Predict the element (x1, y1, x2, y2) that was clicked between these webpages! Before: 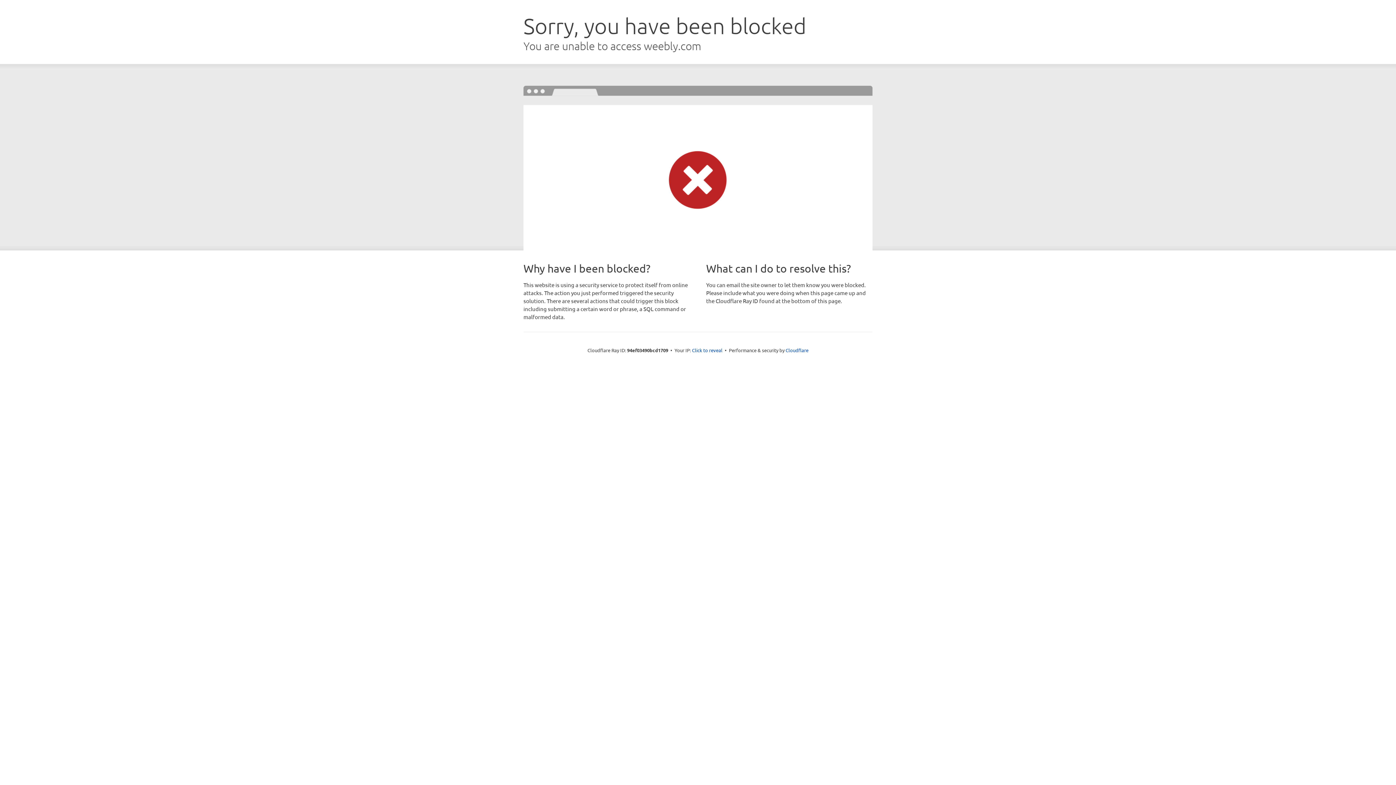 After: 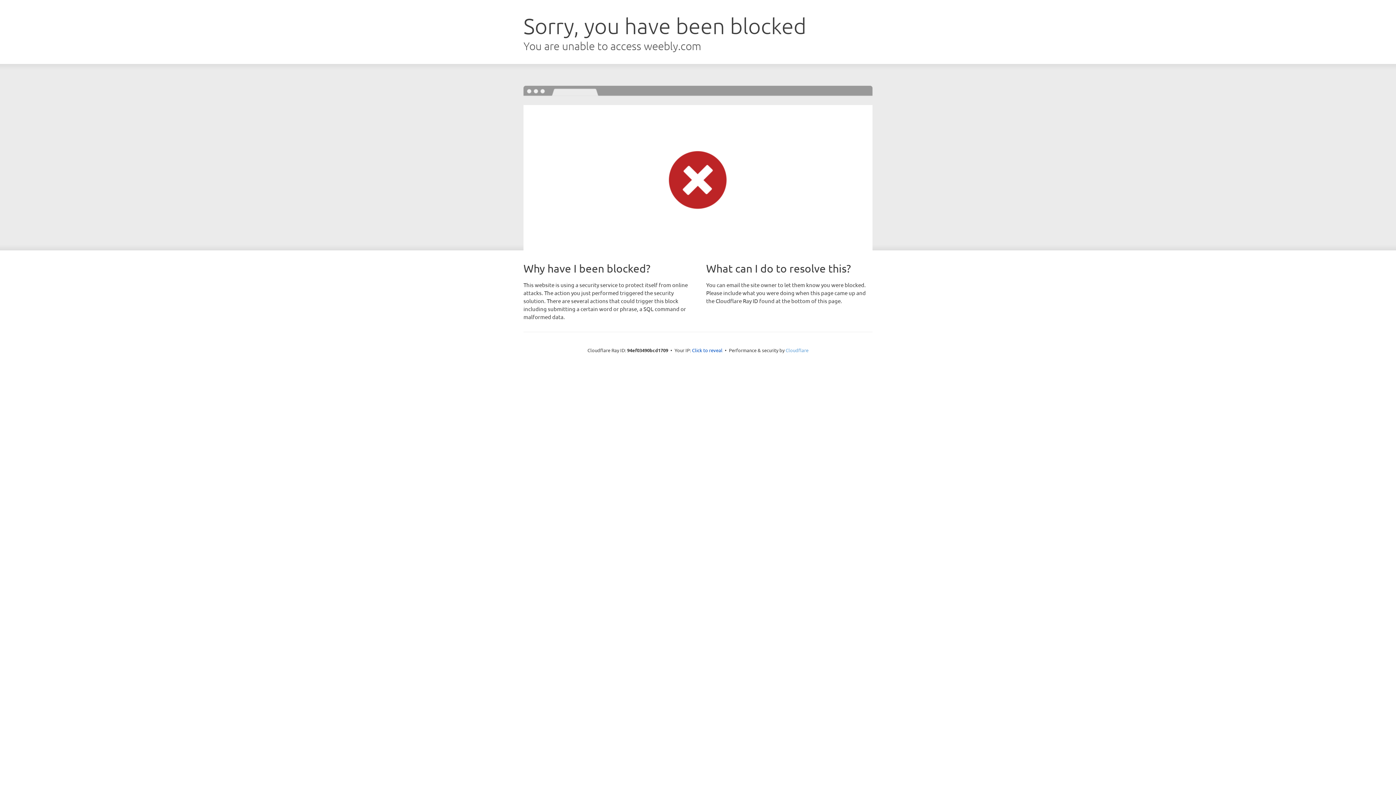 Action: label: Cloudflare bbox: (785, 347, 808, 353)